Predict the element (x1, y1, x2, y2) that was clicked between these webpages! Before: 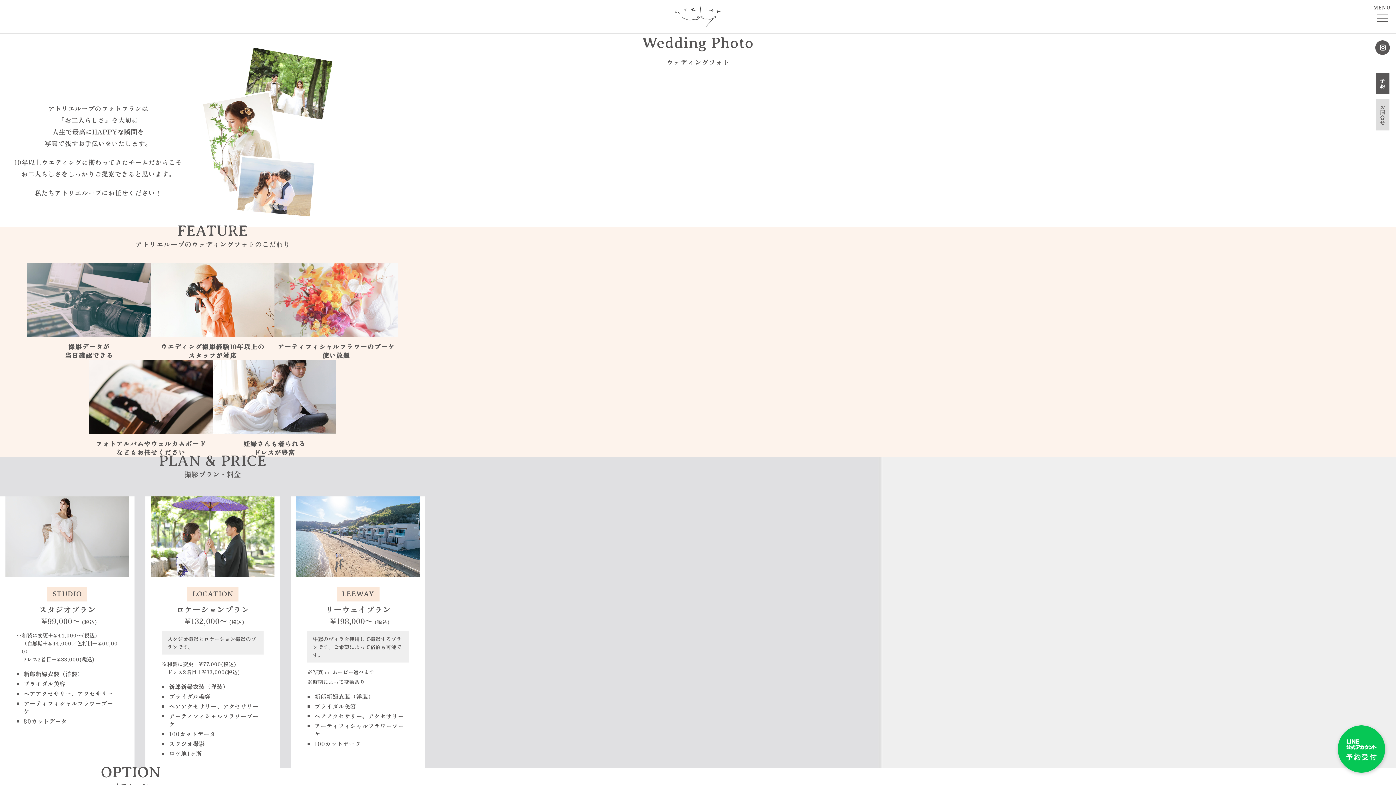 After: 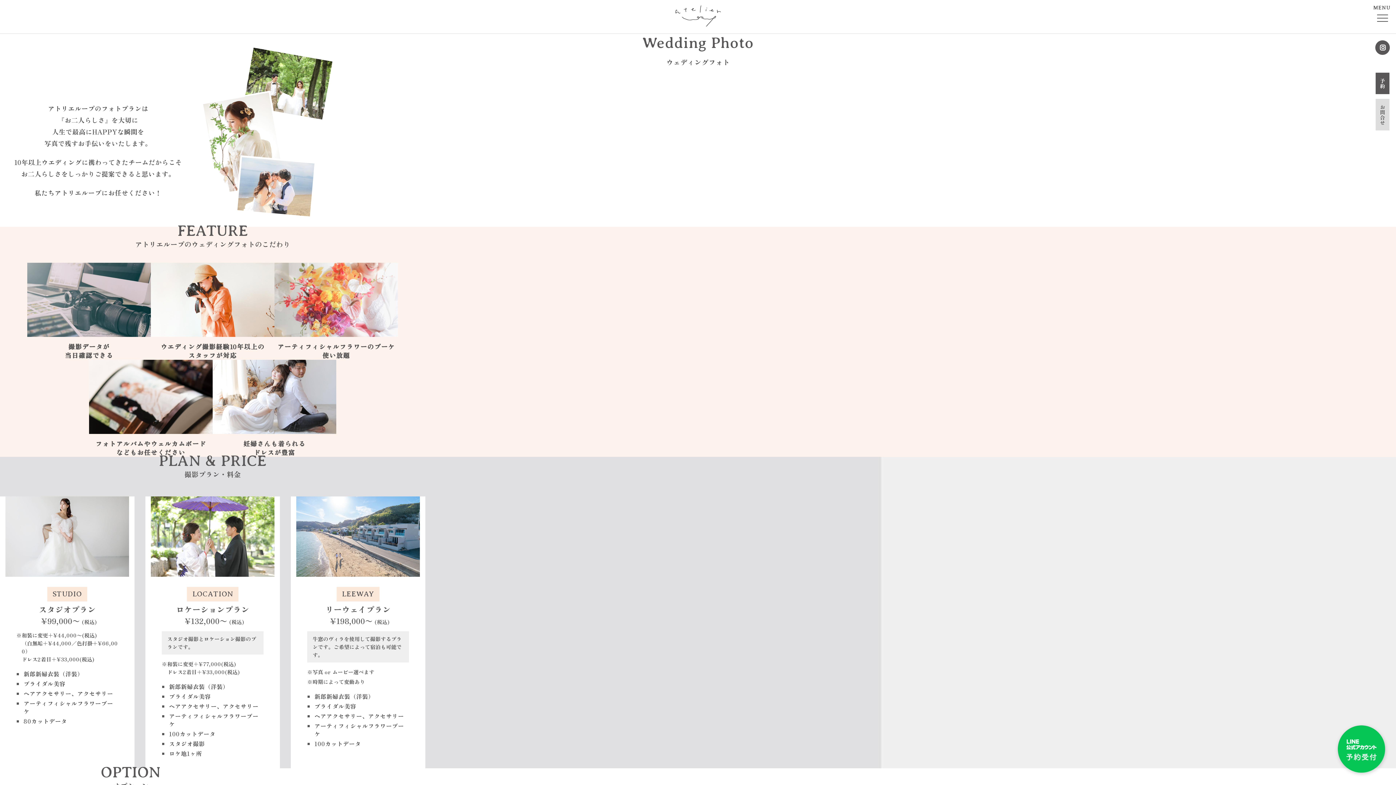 Action: bbox: (1338, 766, 1385, 774)